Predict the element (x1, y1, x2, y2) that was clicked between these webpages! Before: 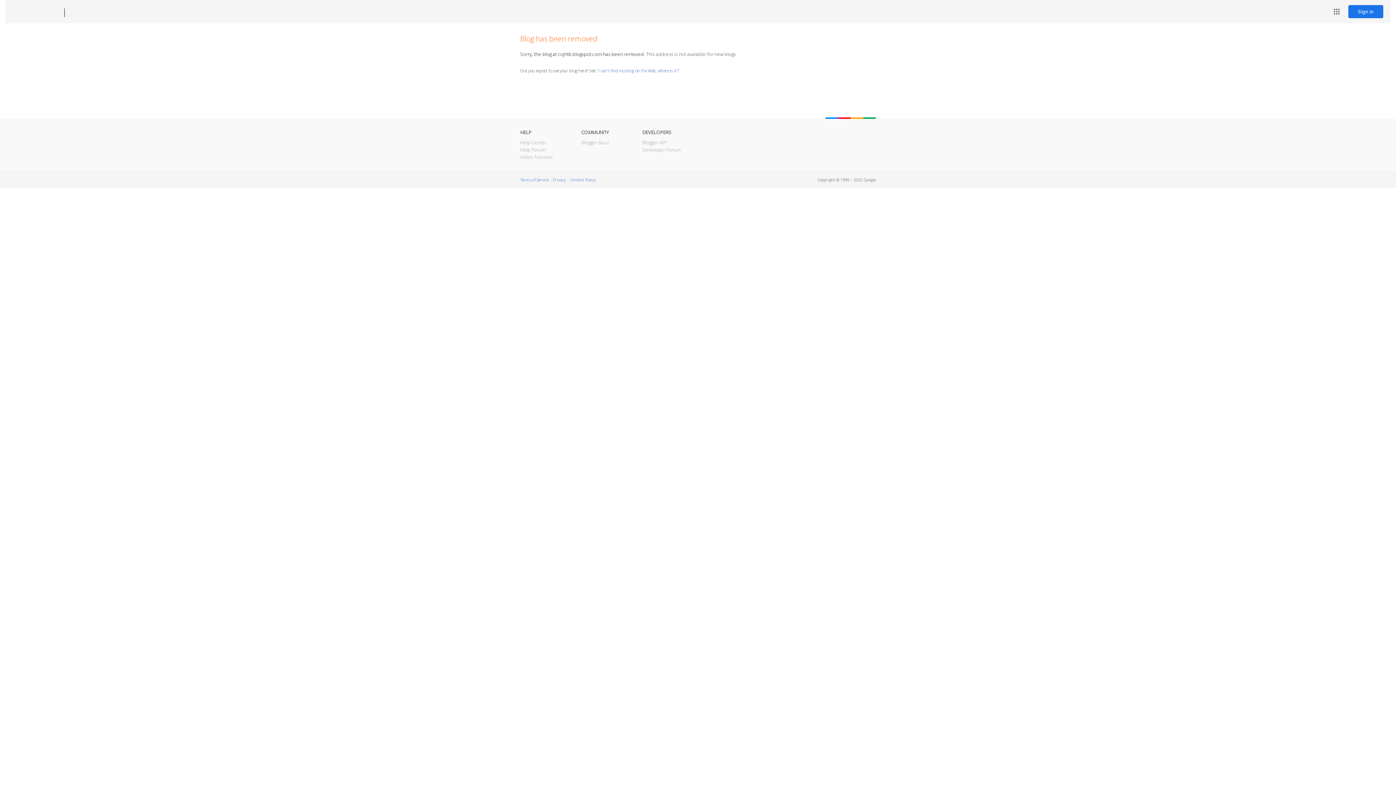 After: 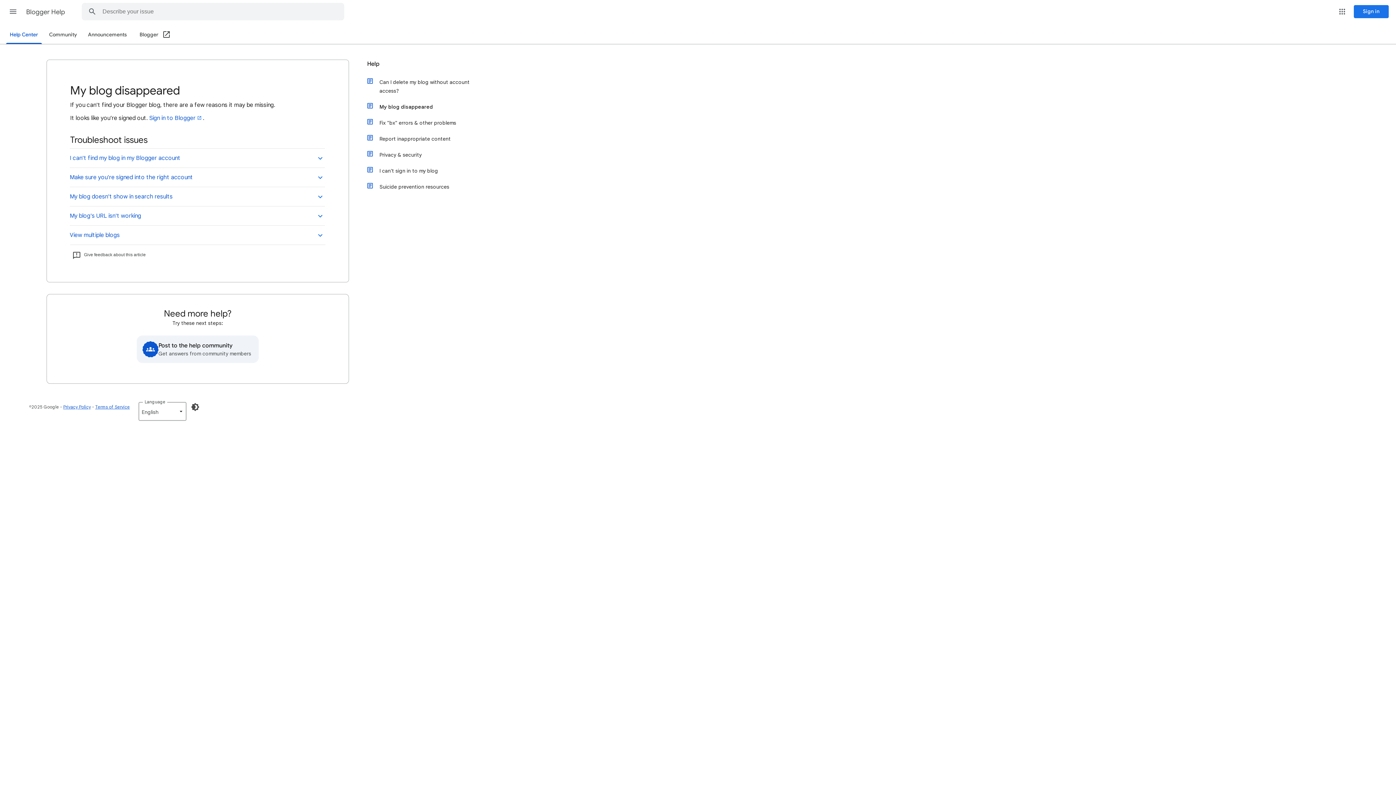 Action: bbox: (598, 67, 678, 73) label: I can't find my blog on the Web, where is it?